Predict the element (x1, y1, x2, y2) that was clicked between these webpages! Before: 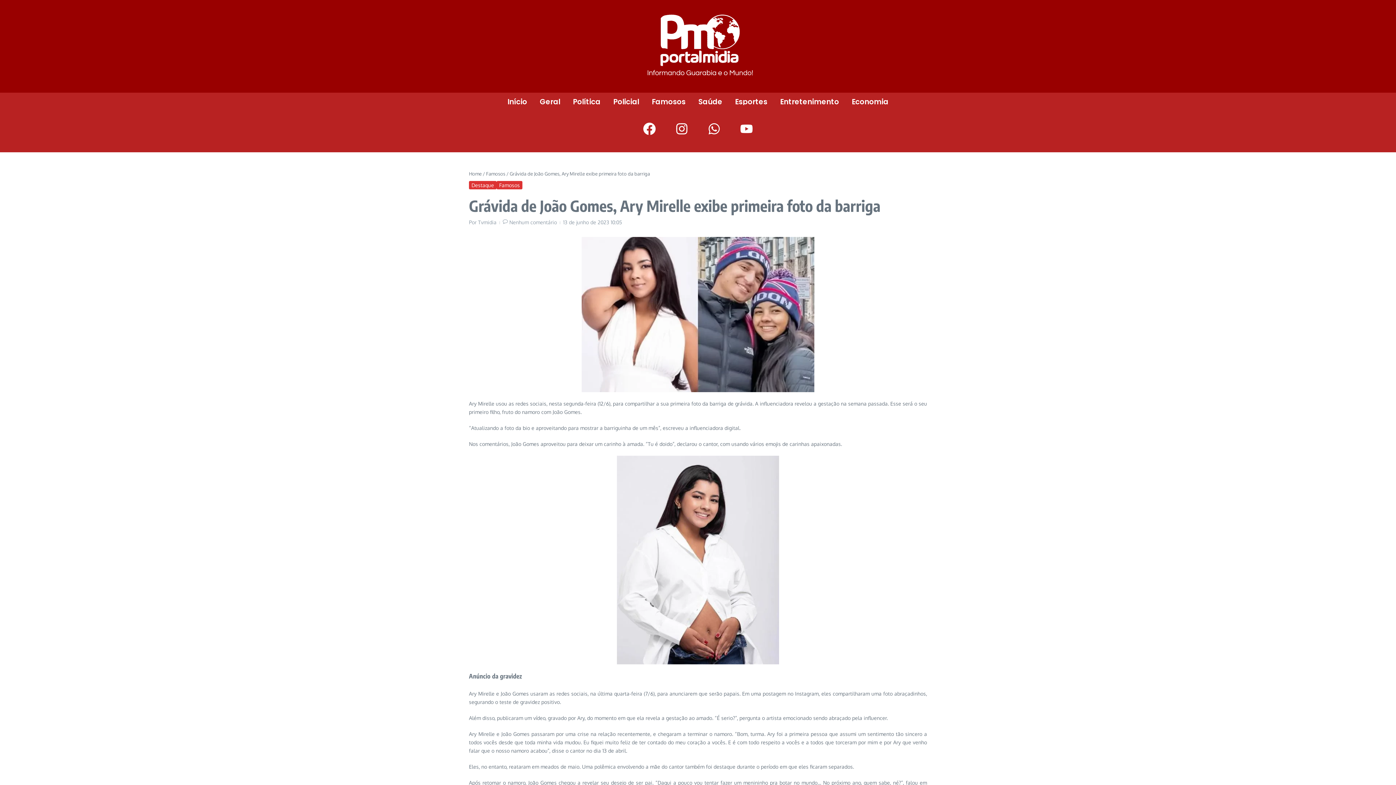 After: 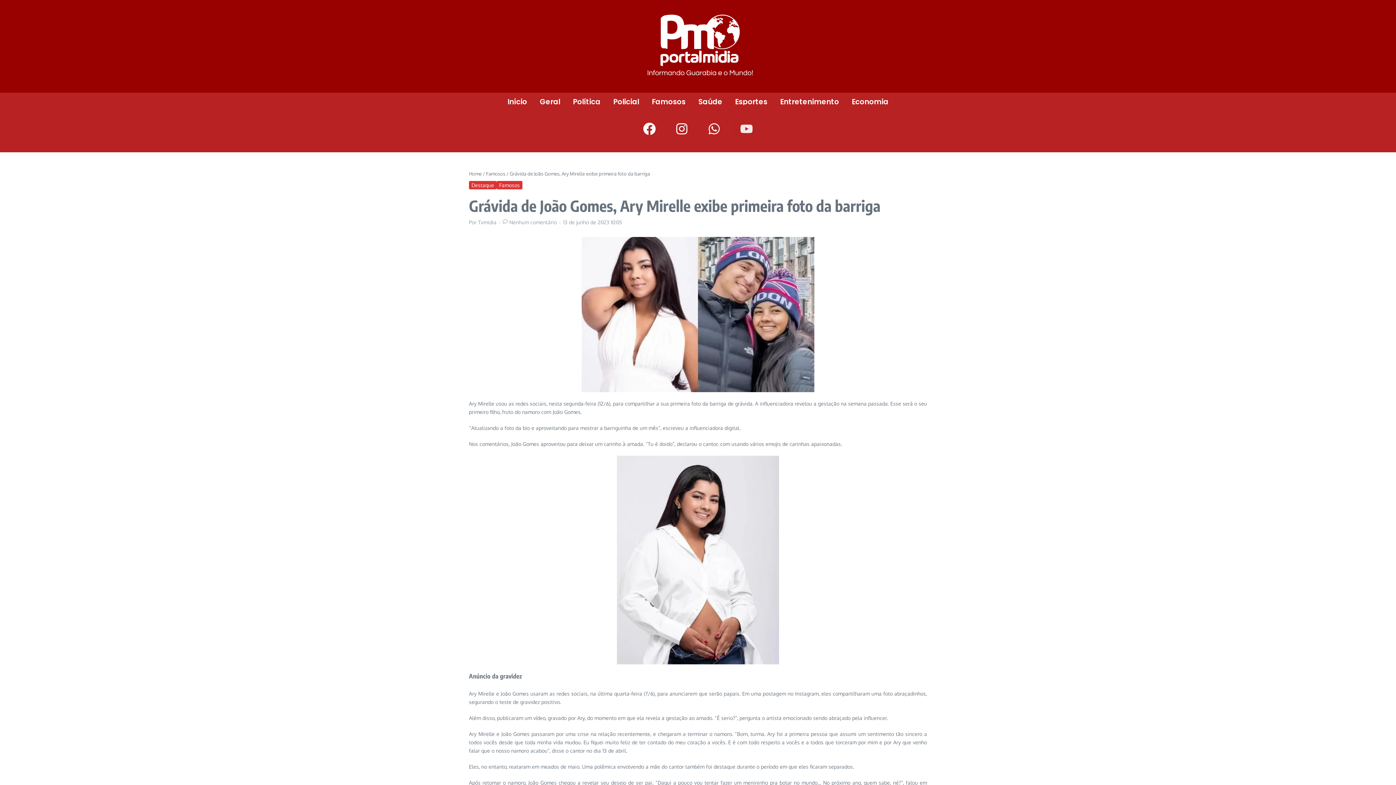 Action: label: Youtube bbox: (734, 116, 759, 141)